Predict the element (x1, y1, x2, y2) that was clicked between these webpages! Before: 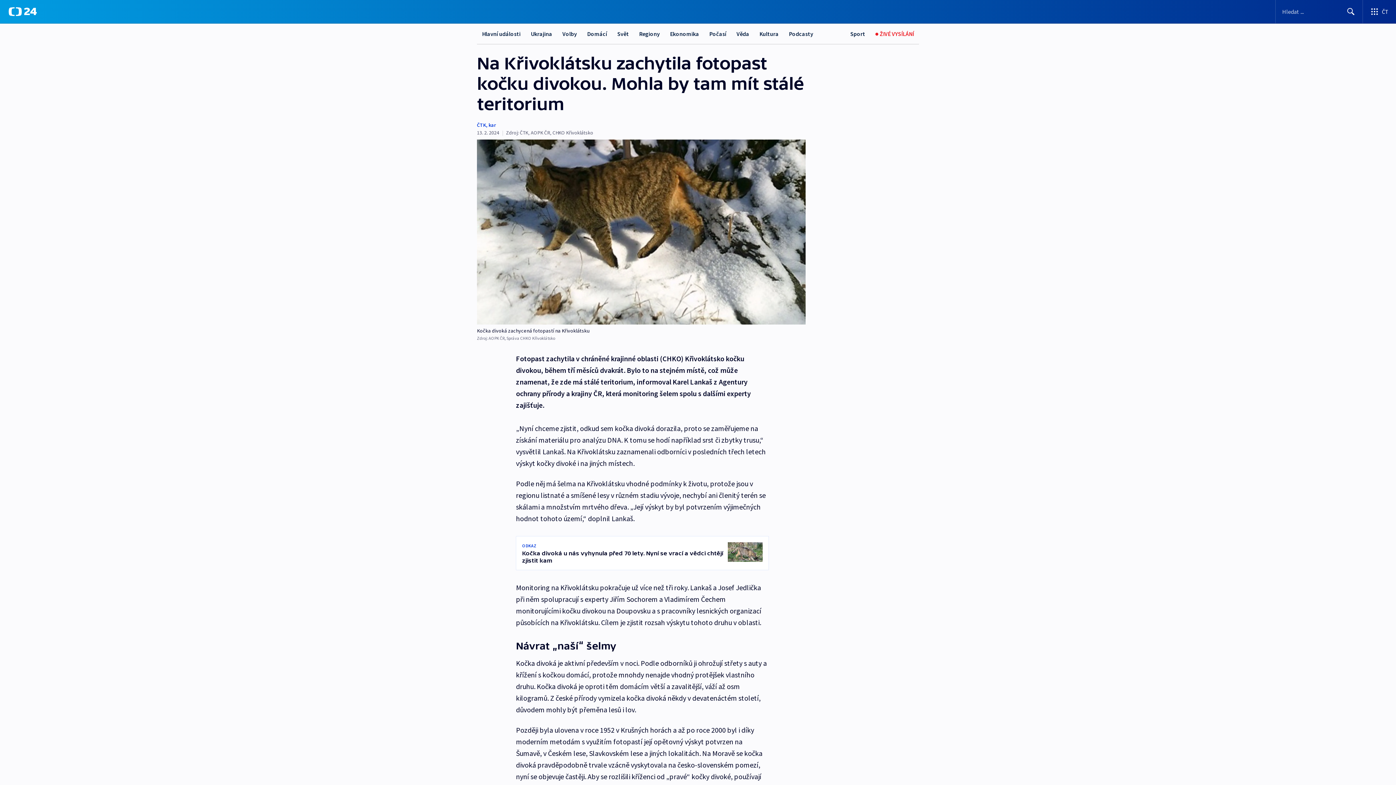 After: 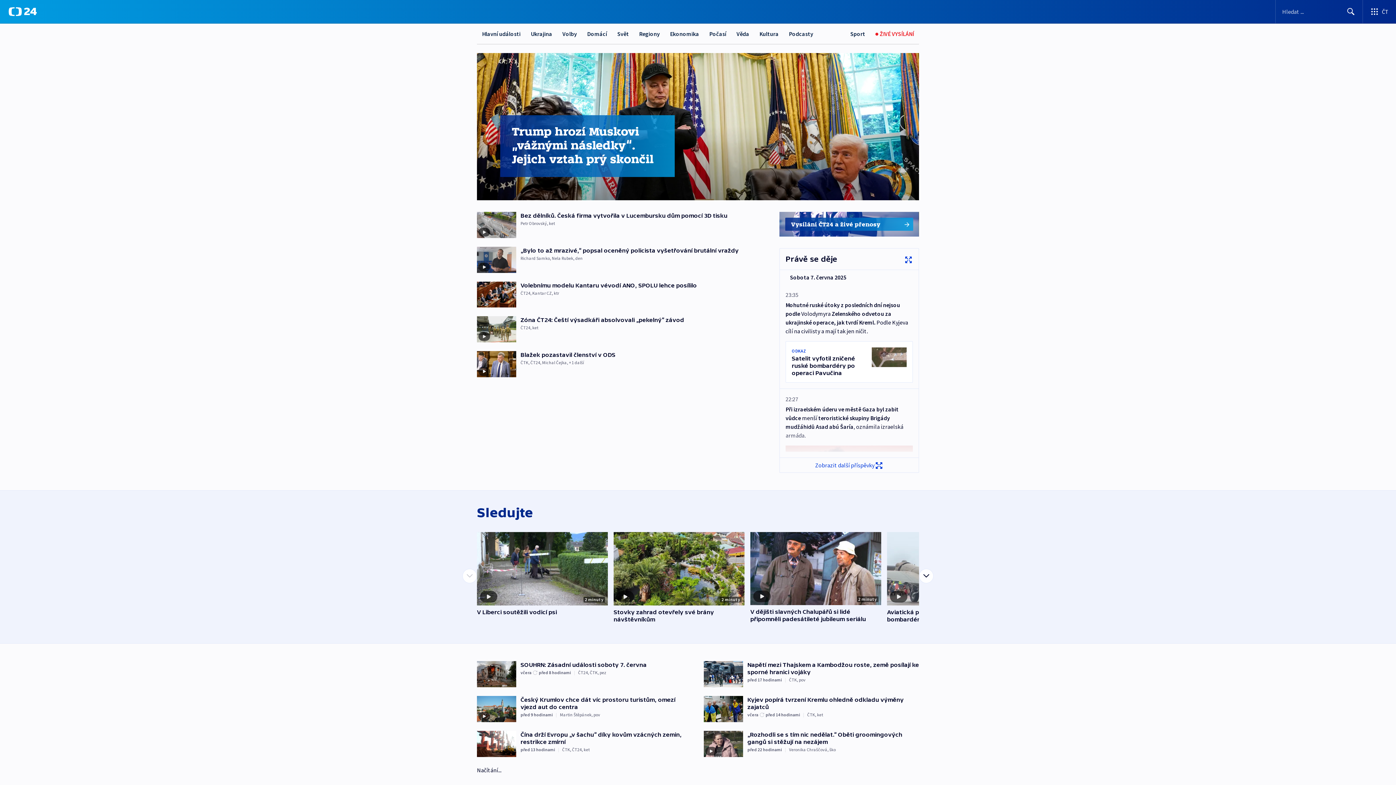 Action: bbox: (8, 7, 36, 16) label: ČT24